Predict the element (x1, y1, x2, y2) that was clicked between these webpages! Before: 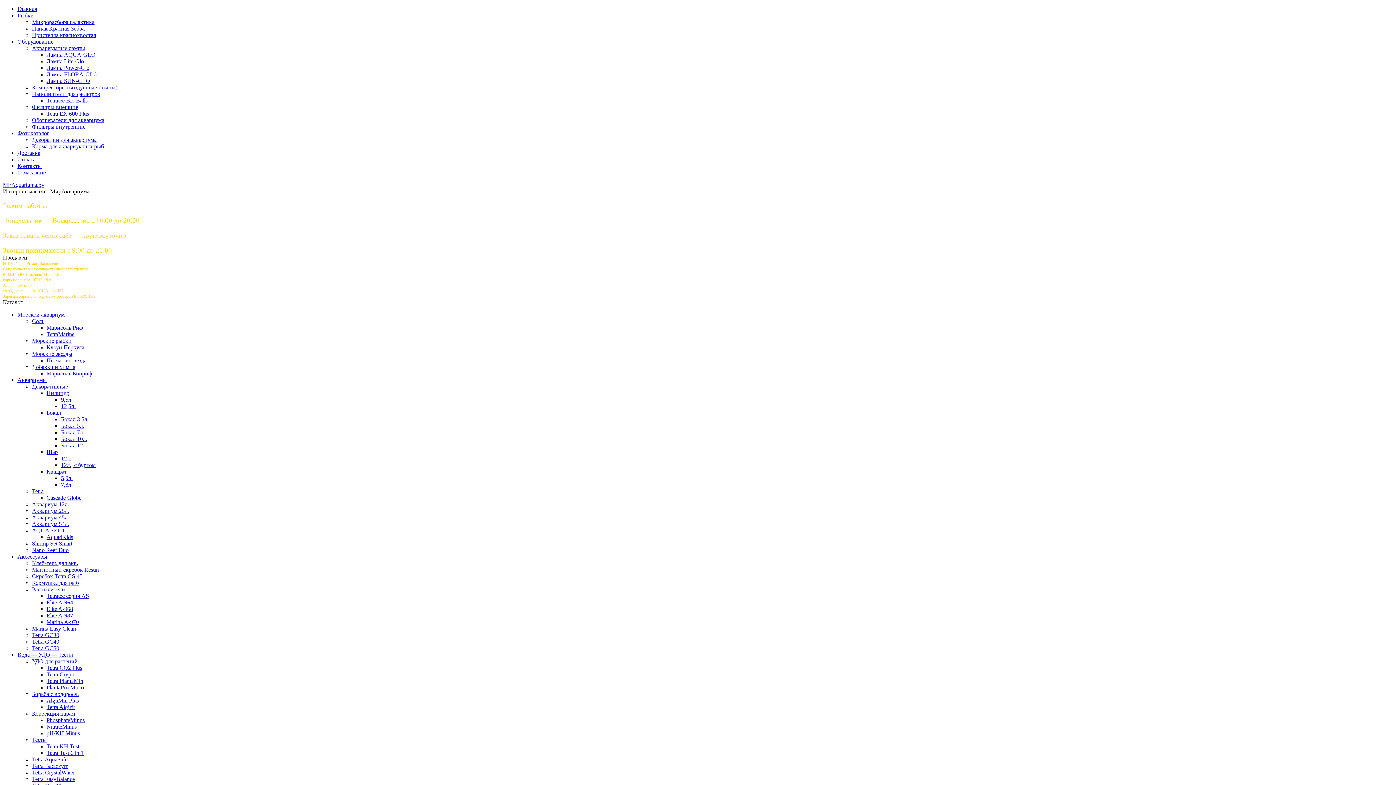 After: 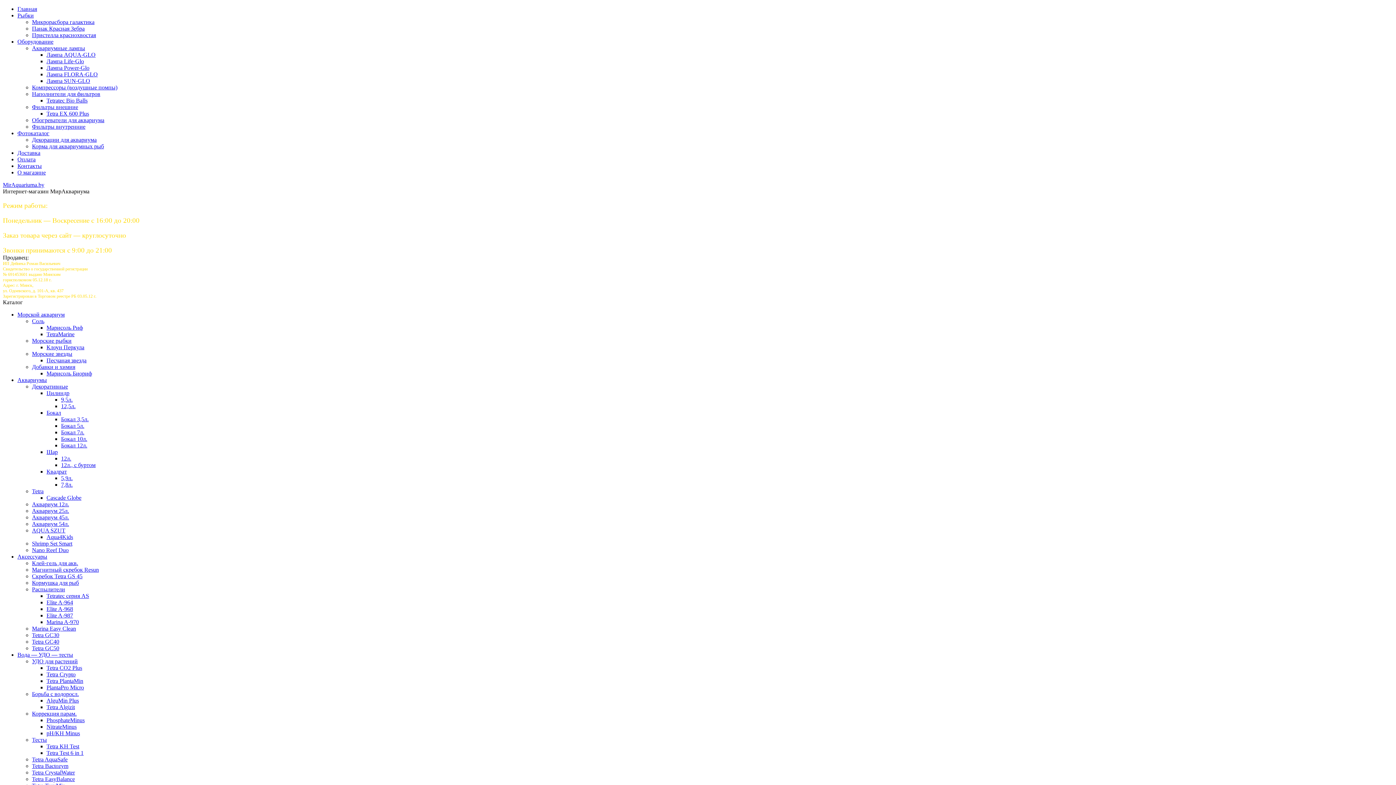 Action: label: Рыбки bbox: (17, 12, 33, 18)